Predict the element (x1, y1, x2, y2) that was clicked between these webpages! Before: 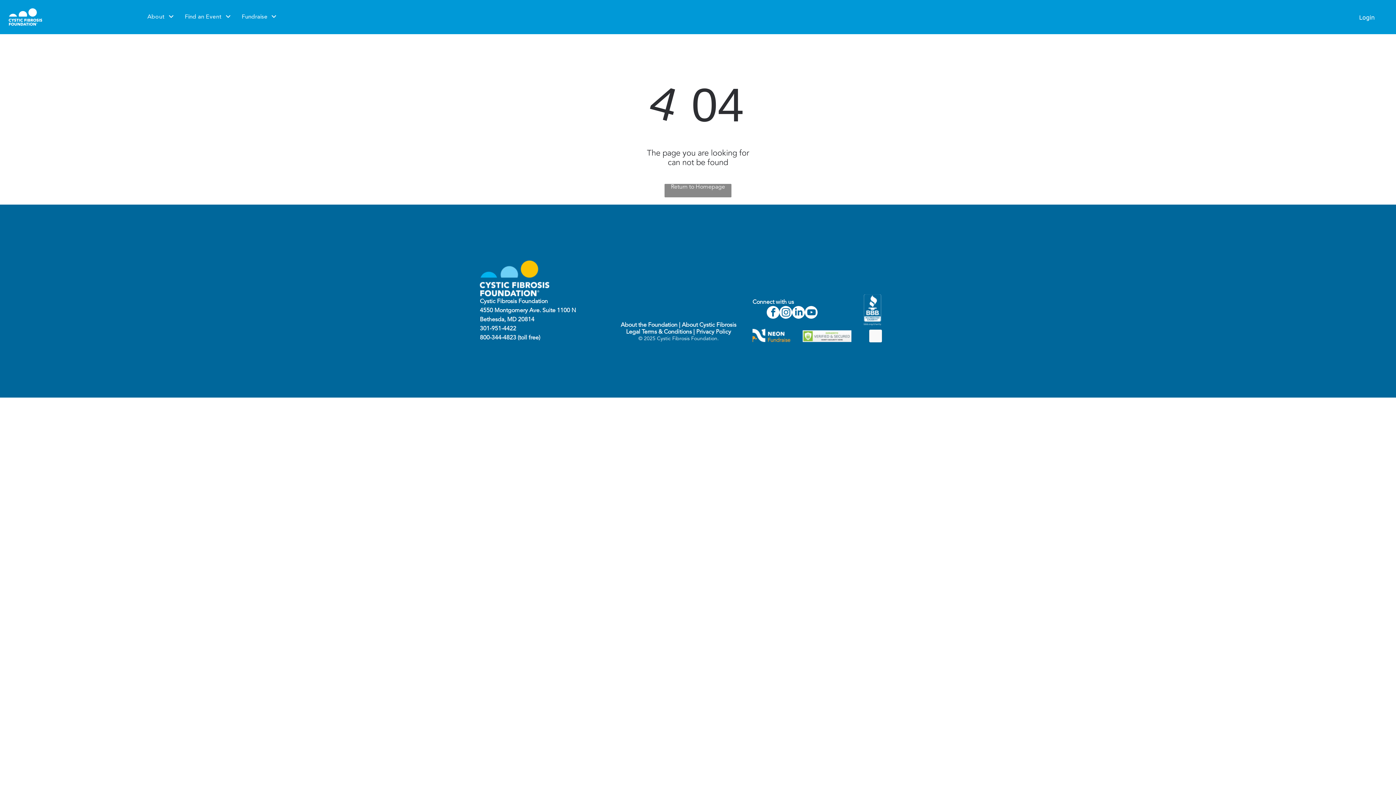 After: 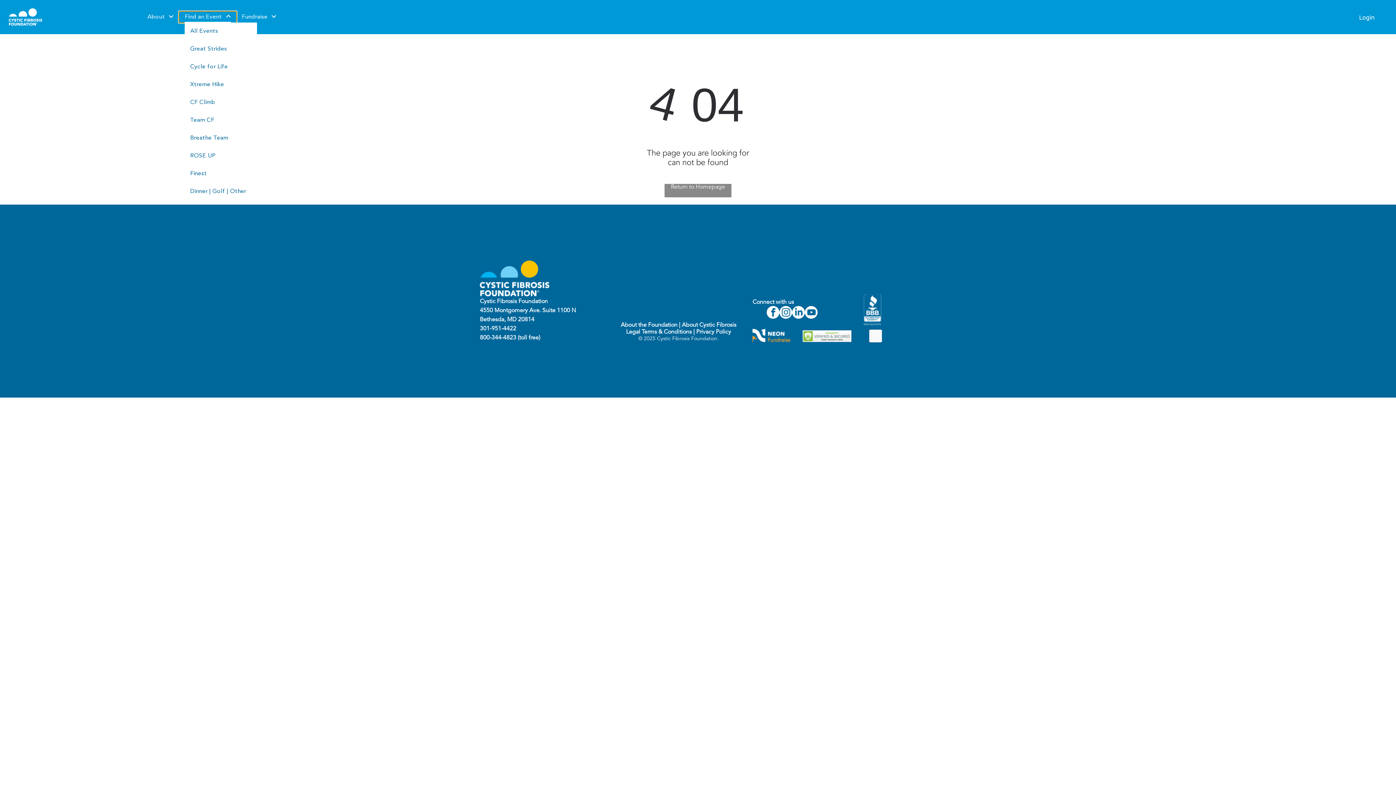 Action: label: Find an Event bbox: (179, 11, 236, 22)